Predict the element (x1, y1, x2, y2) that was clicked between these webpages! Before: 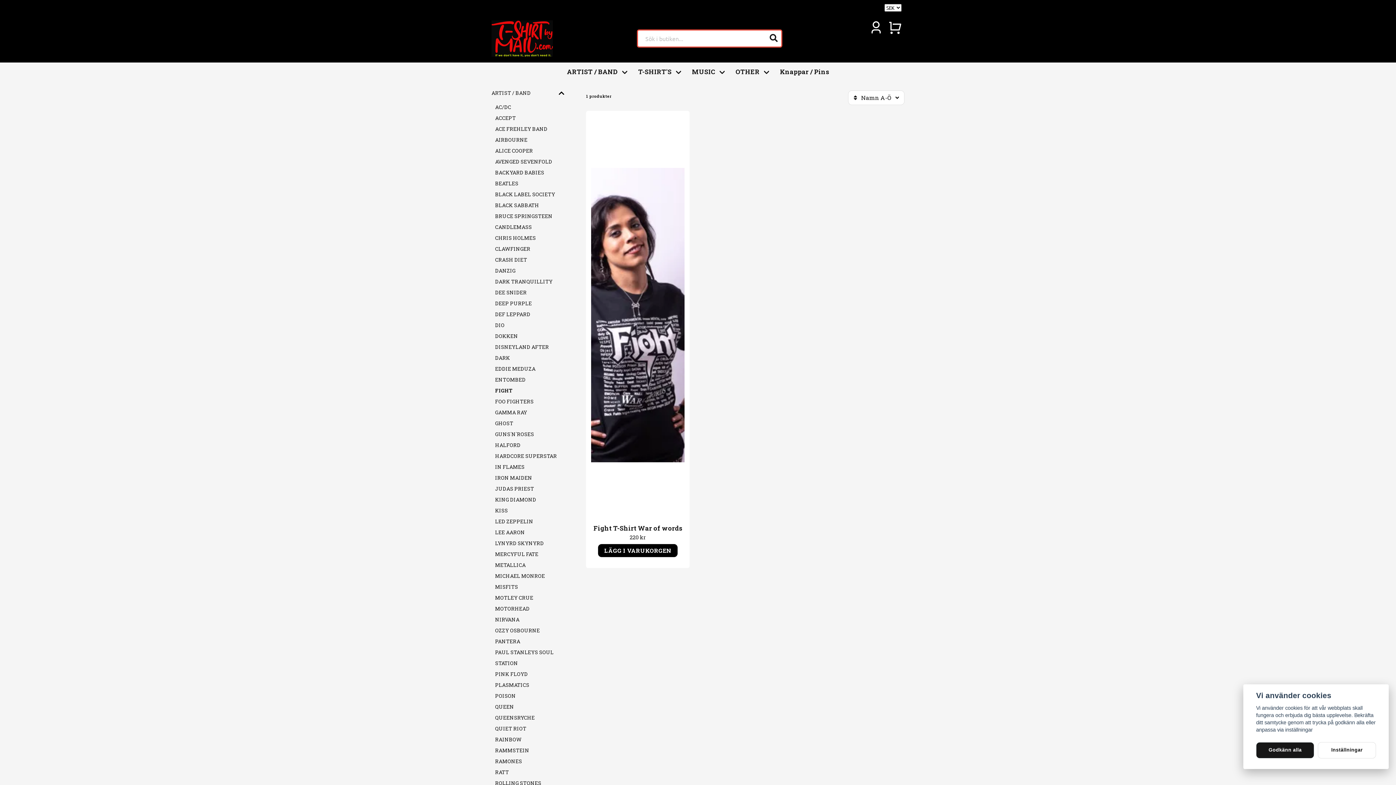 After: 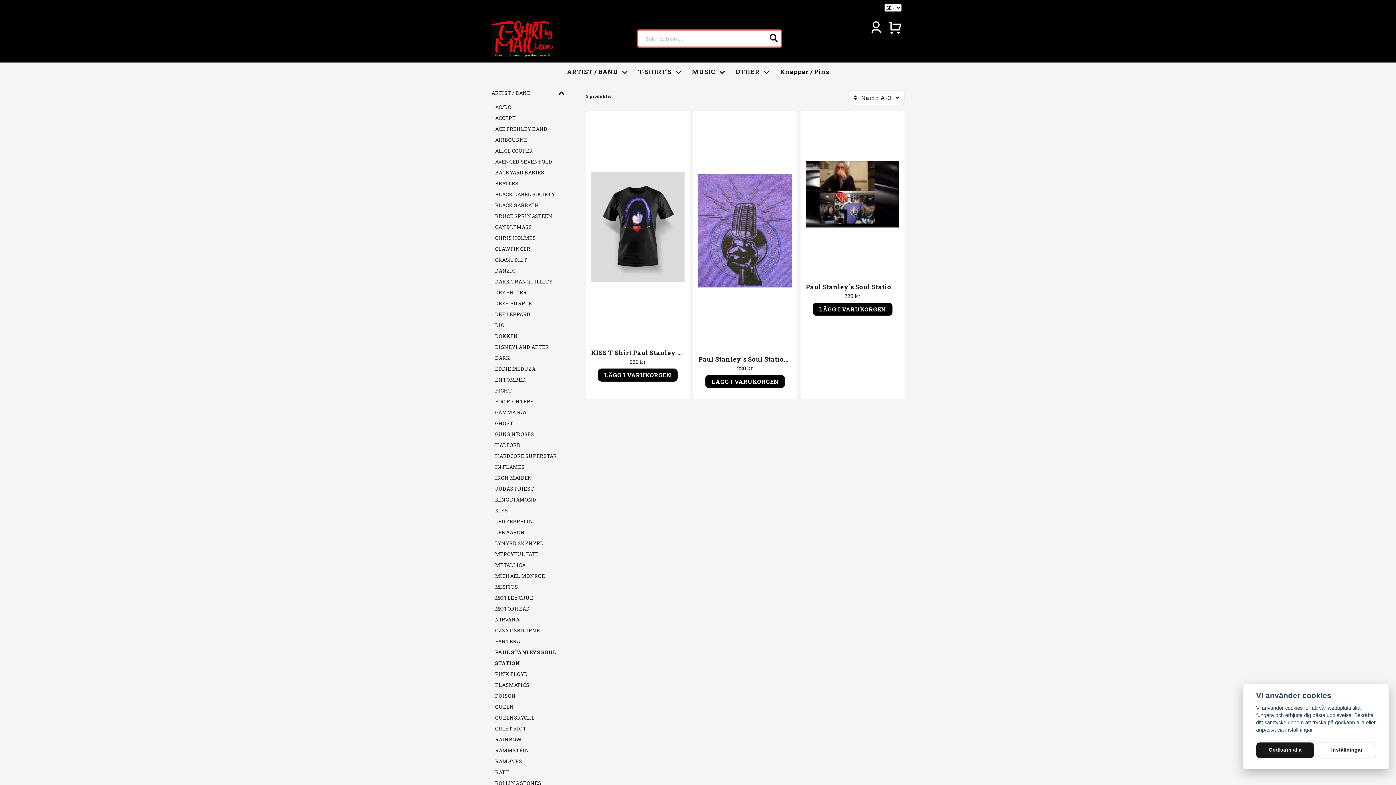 Action: label: PAUL STANLEYS SOUL STATION bbox: (495, 647, 564, 669)